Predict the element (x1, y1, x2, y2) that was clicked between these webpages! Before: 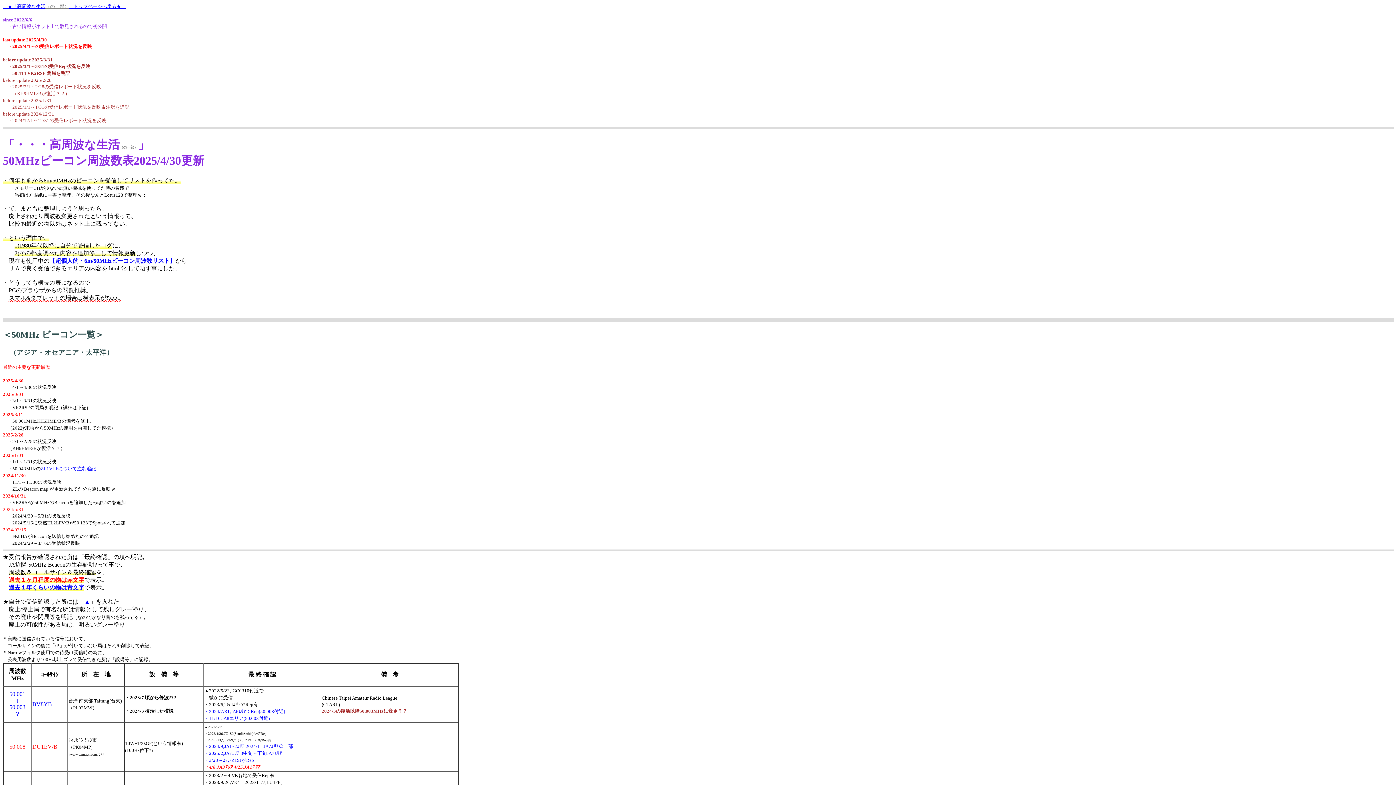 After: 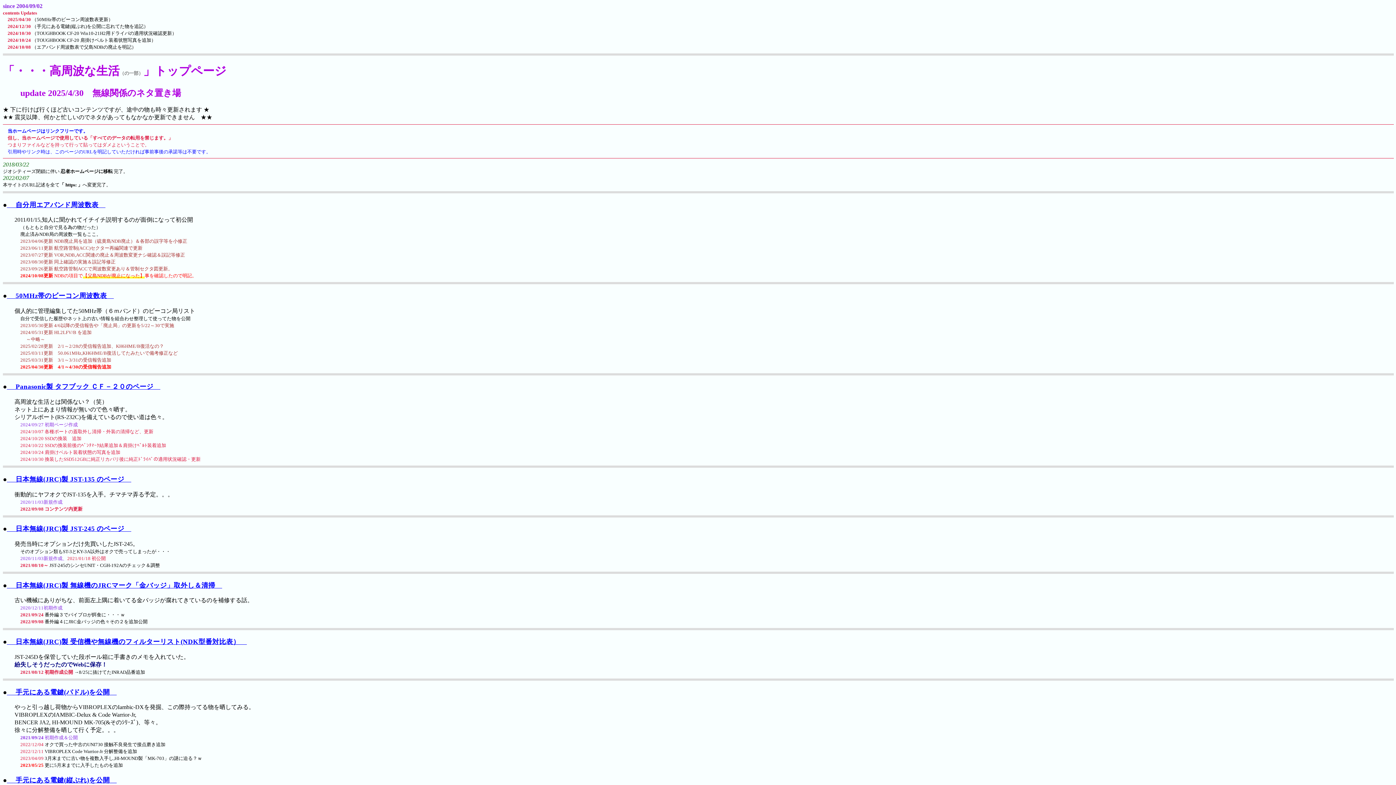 Action: bbox: (2, 2, 125, 9) label: 　★「高周波な生活（の一部）」トップページへ戻る★　